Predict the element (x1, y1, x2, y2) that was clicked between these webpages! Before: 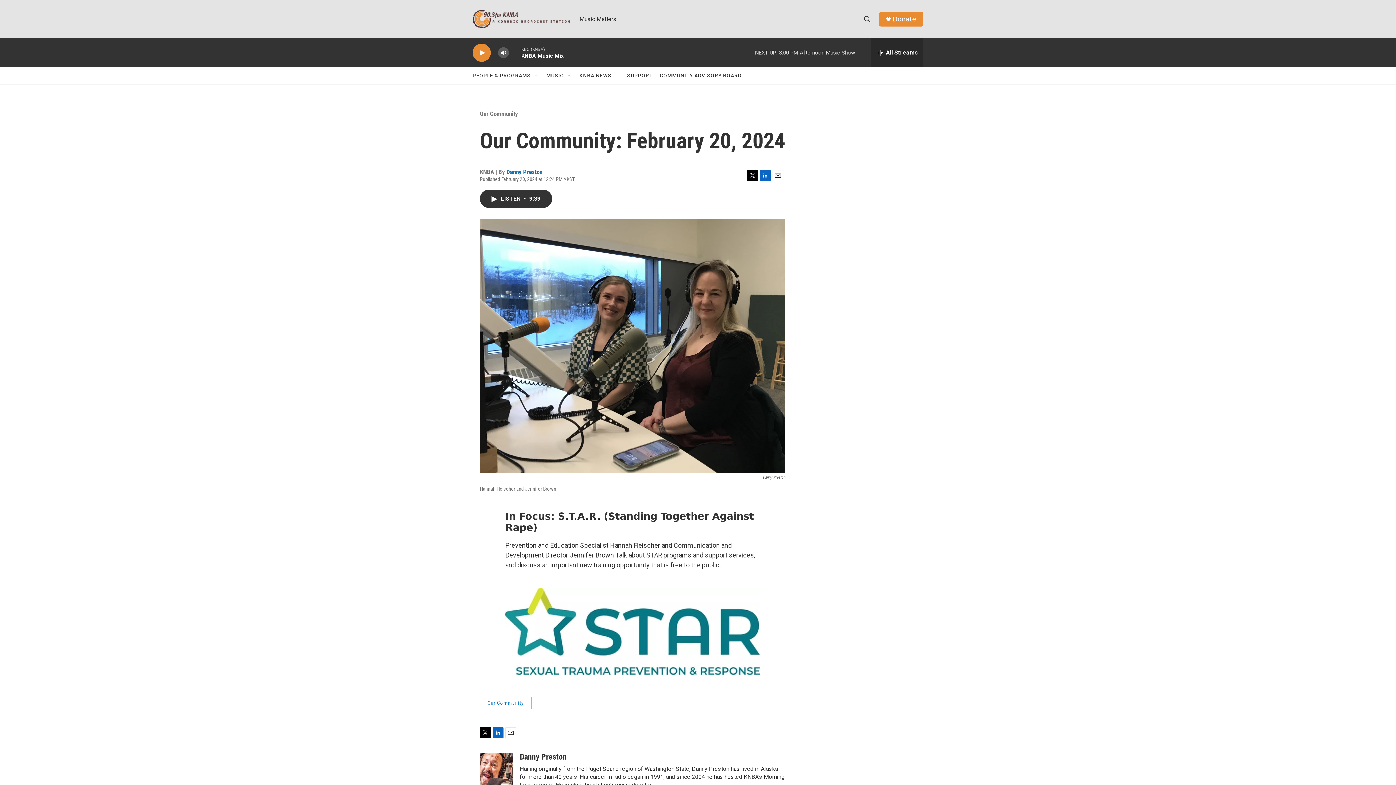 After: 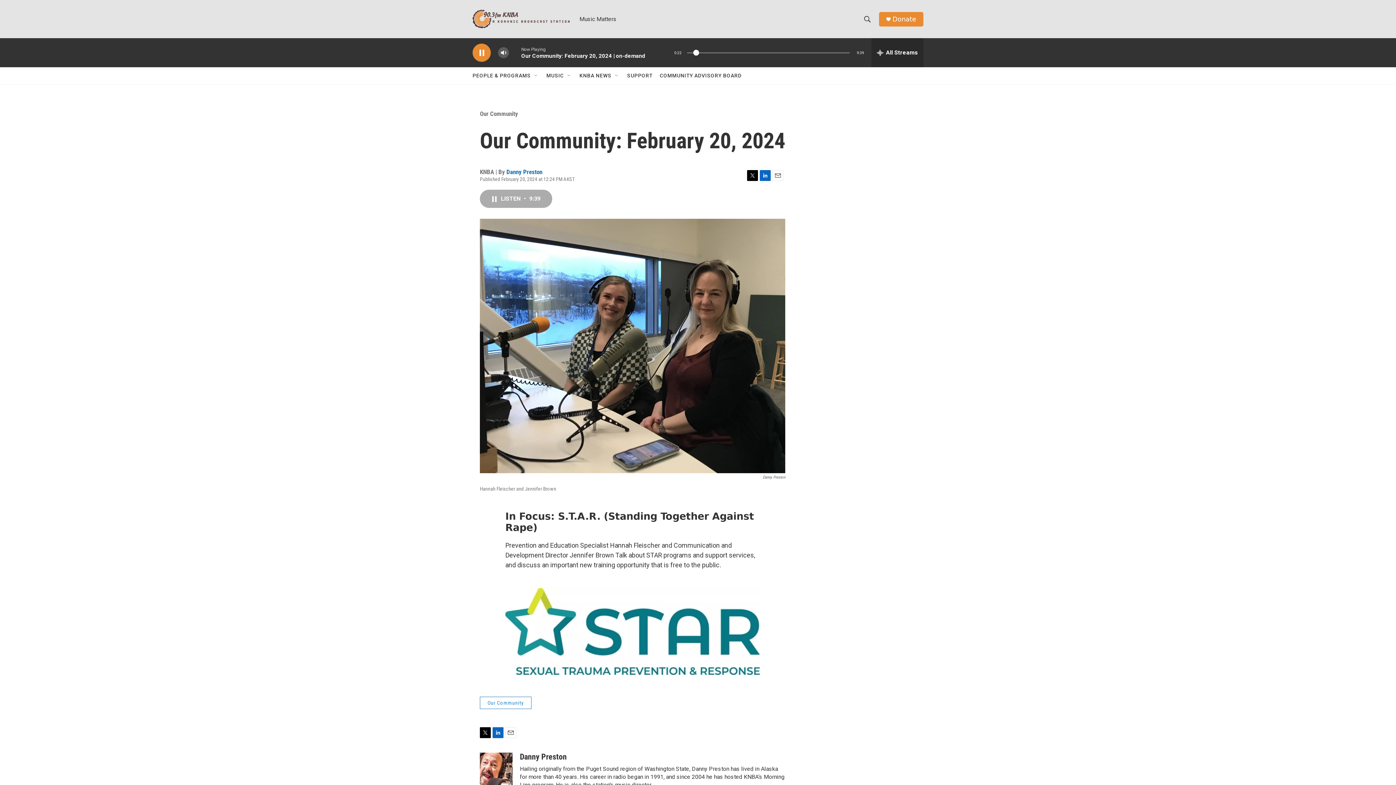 Action: bbox: (480, 215, 552, 233) label: LISTEN • 9:39